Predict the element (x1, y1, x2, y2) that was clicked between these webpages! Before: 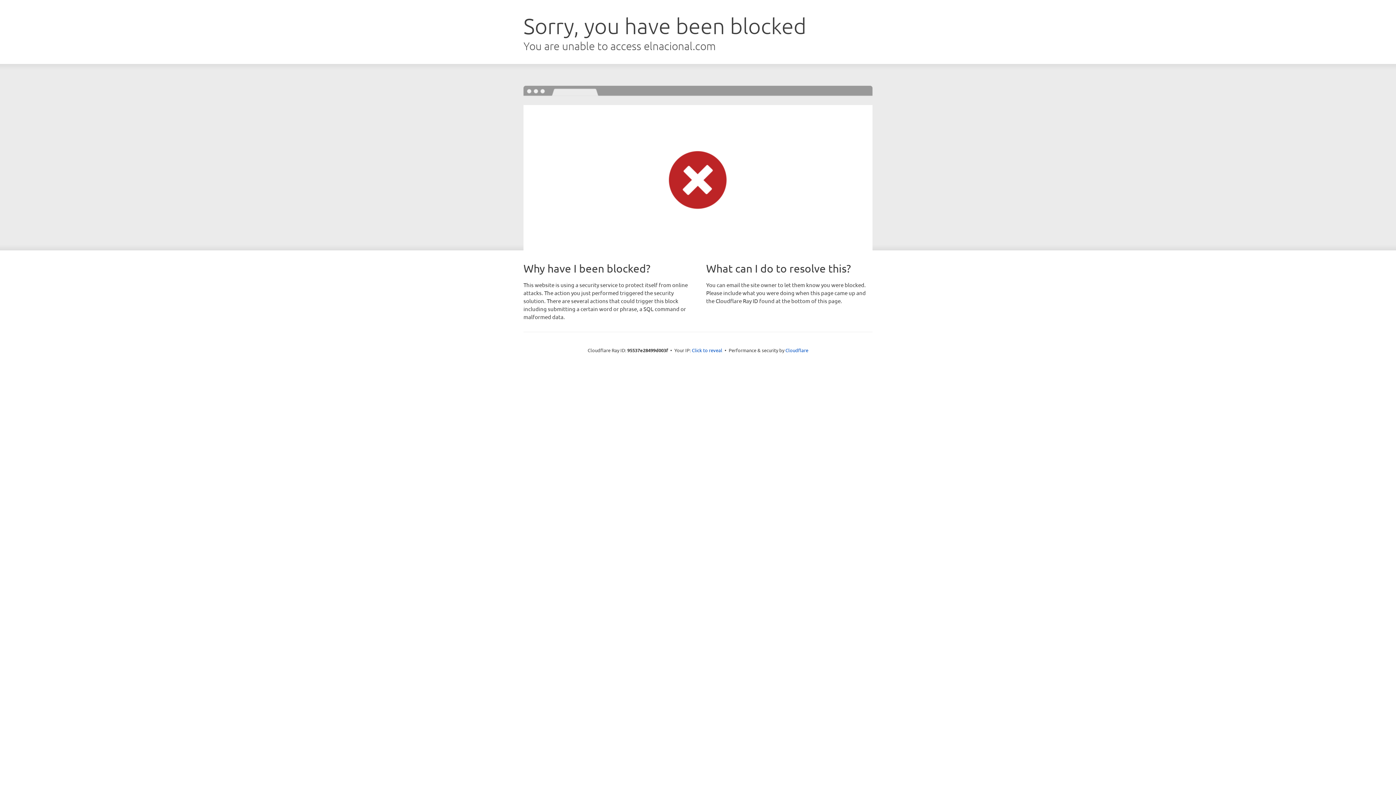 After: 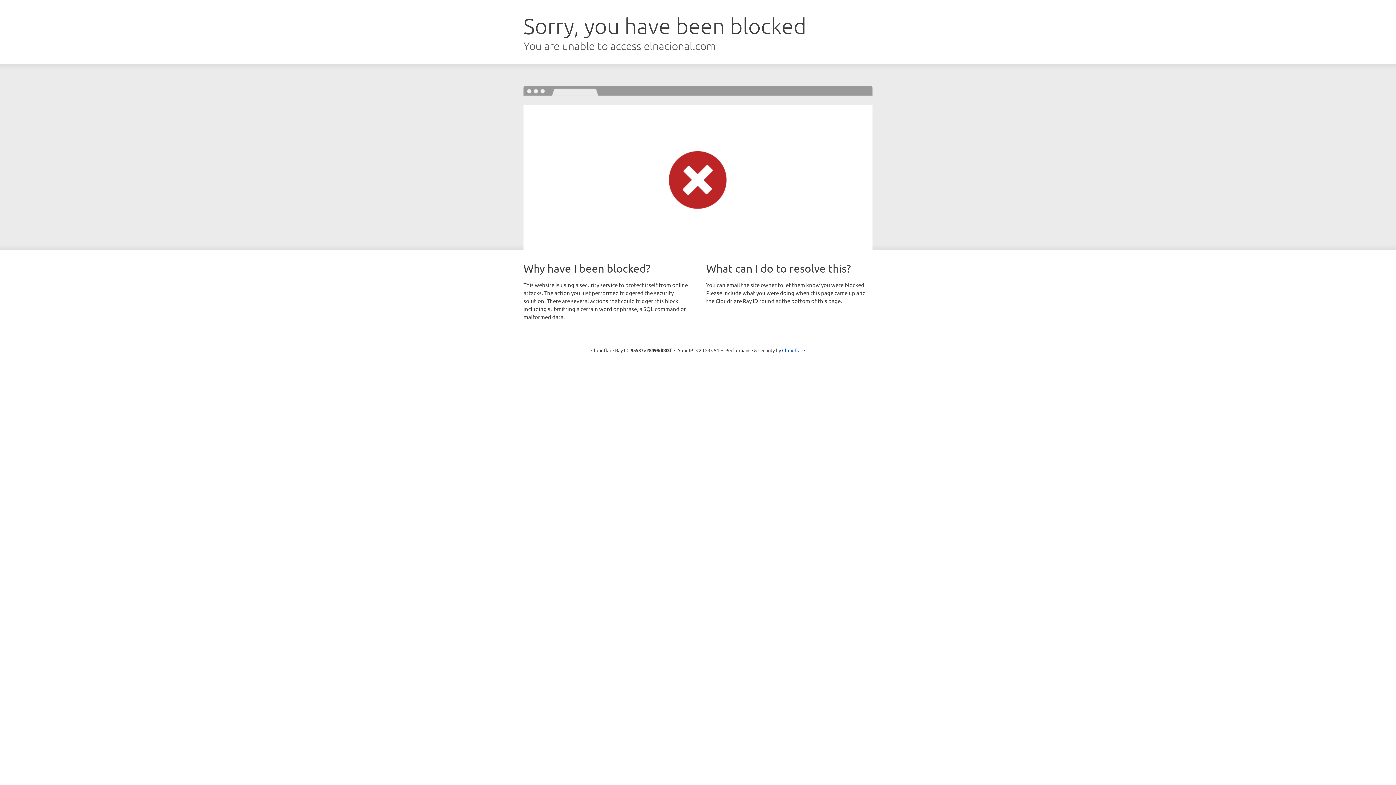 Action: bbox: (692, 346, 722, 353) label: Click to reveal